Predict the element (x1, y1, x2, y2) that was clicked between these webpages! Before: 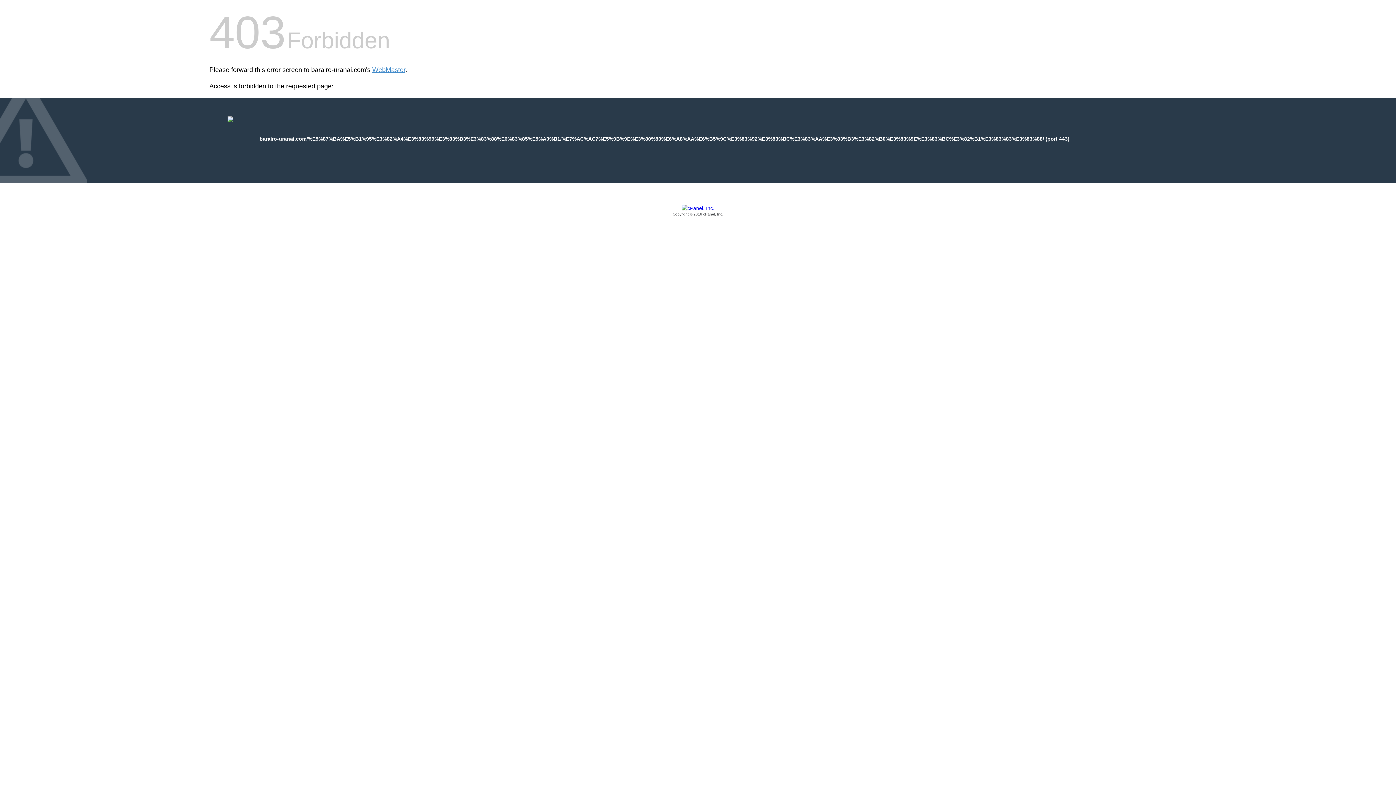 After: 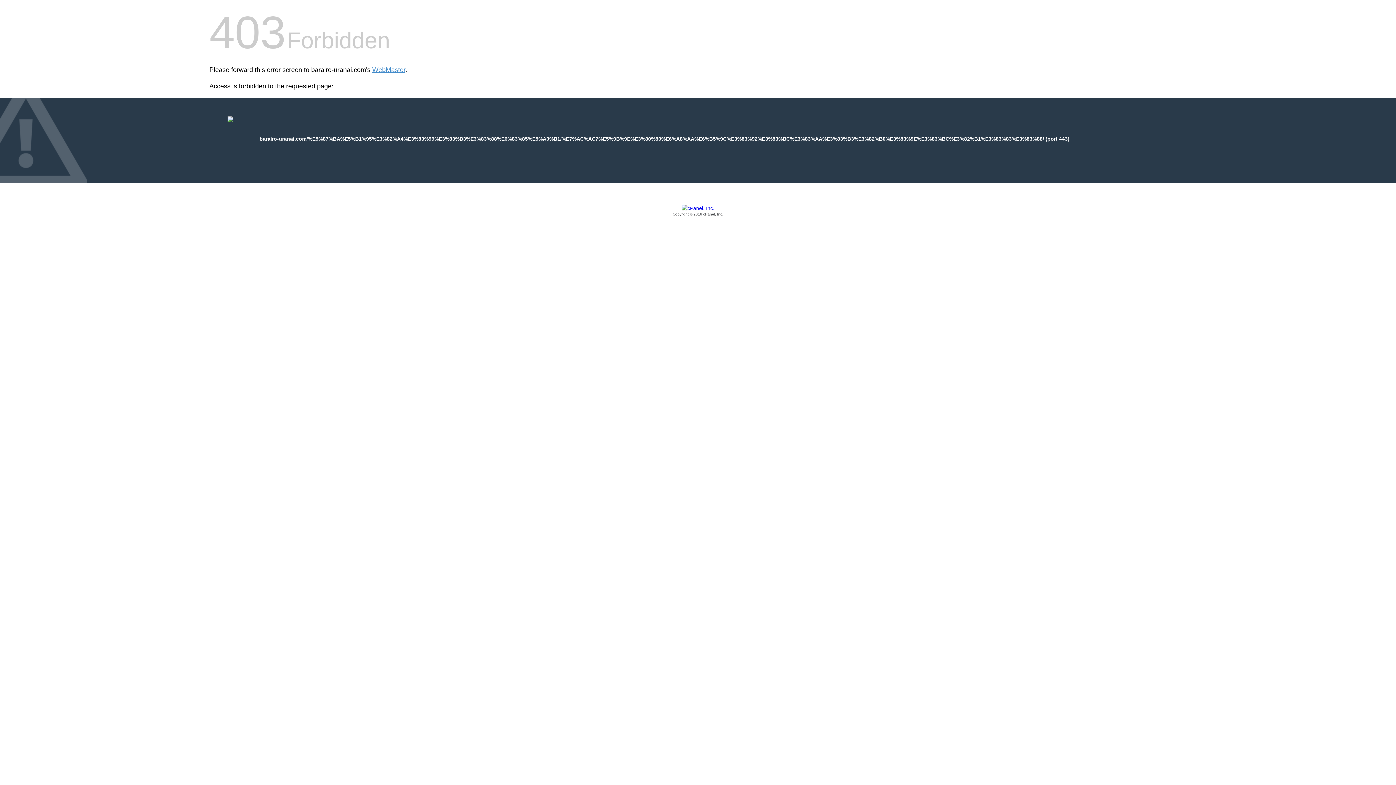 Action: bbox: (209, 205, 1186, 217) label: Copyright © 2016 cPanel, Inc.